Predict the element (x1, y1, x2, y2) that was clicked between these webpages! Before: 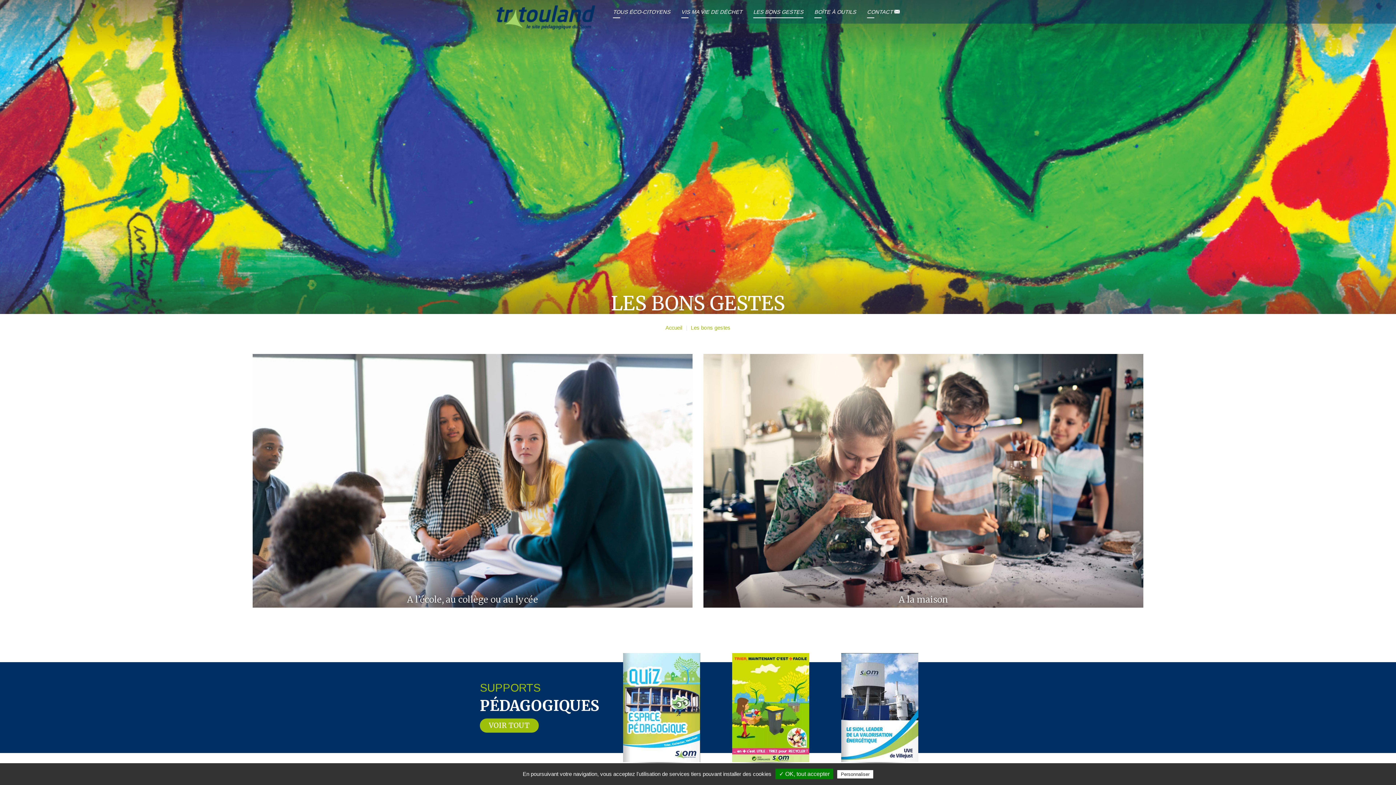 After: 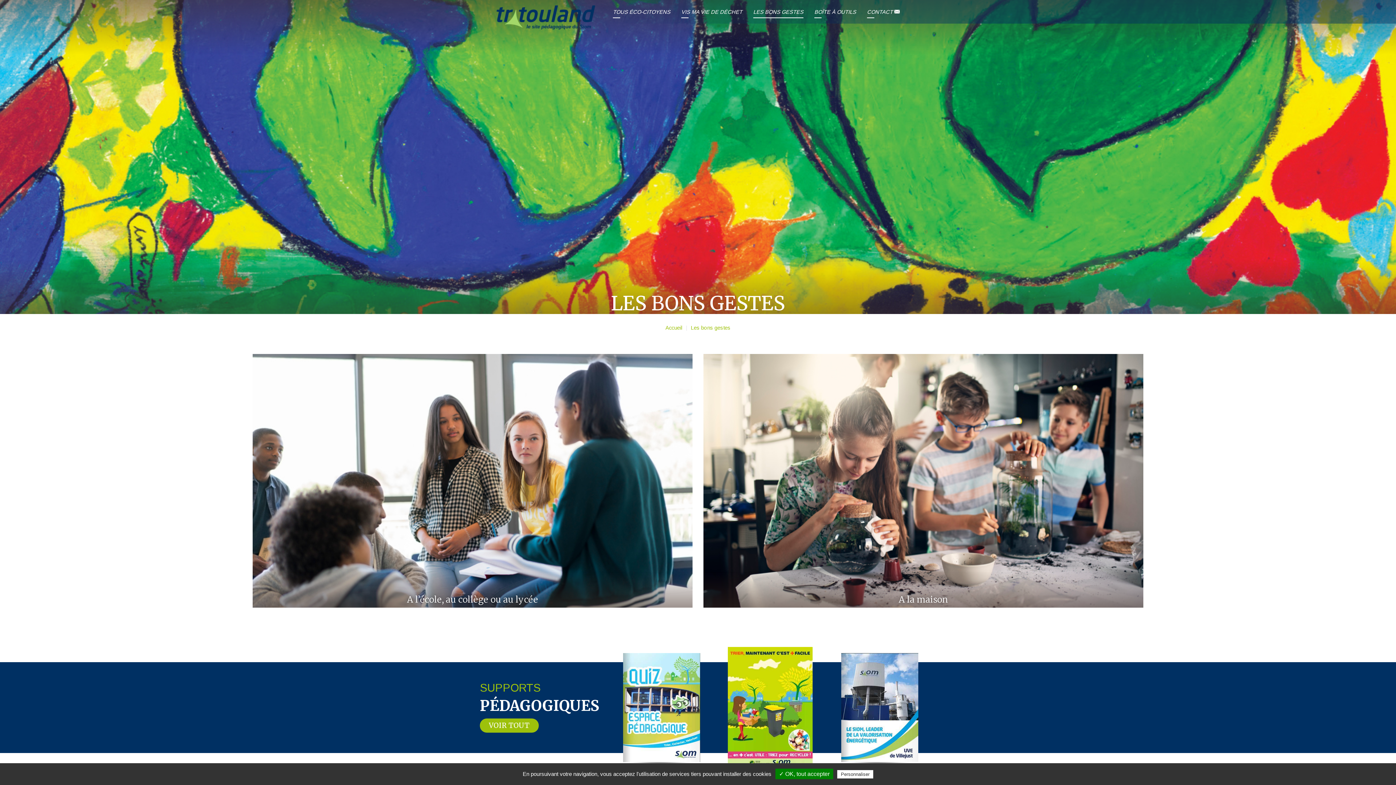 Action: bbox: (734, 653, 807, 762)